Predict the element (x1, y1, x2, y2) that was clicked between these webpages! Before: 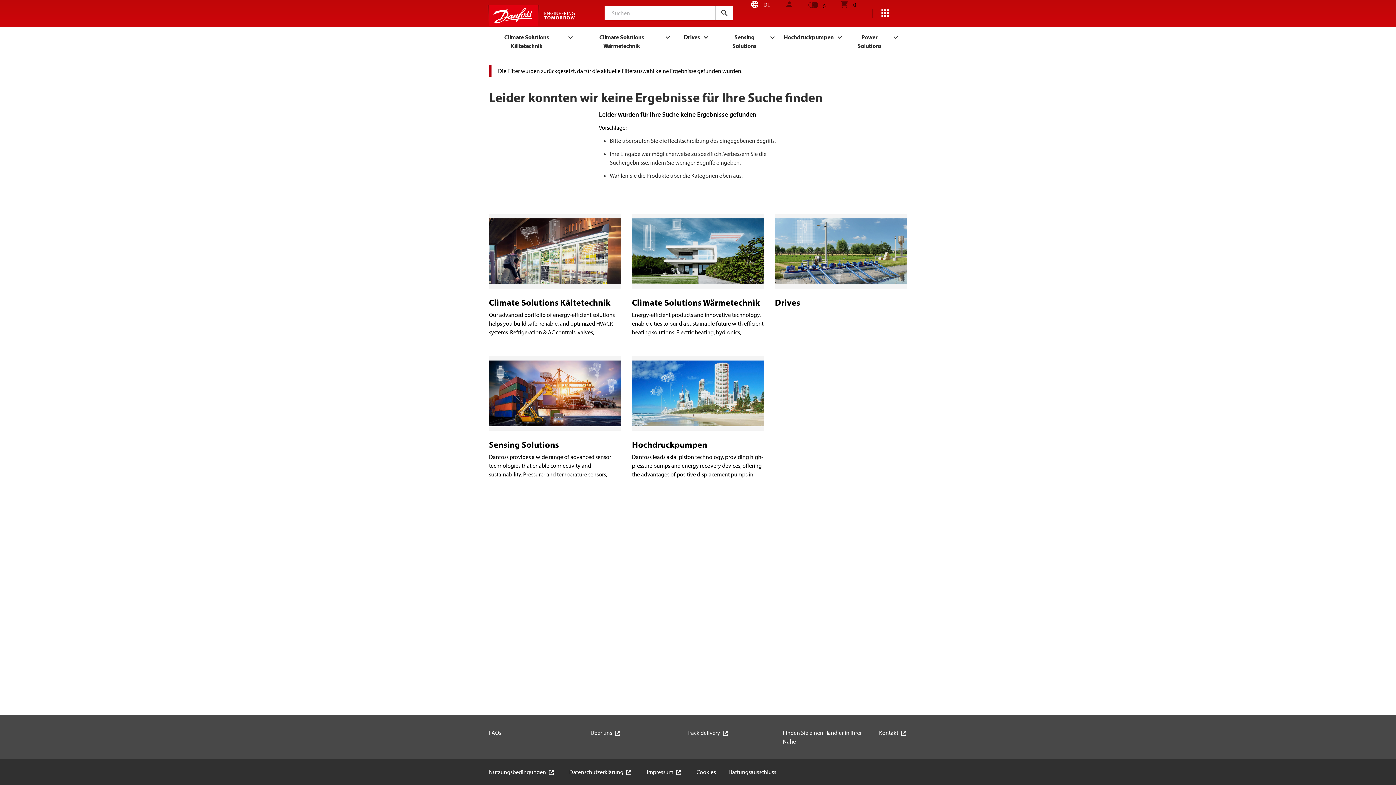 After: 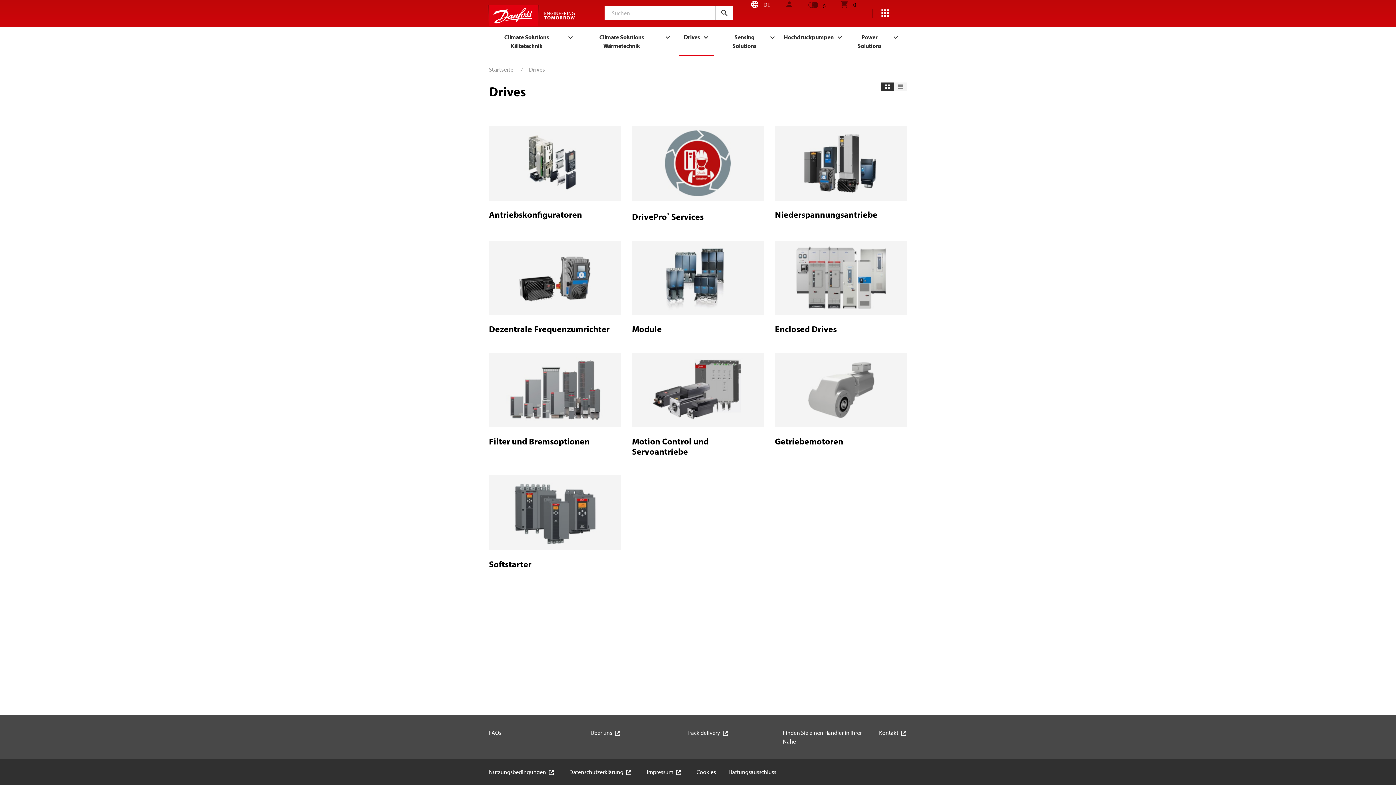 Action: label: Drives bbox: (775, 297, 800, 308)